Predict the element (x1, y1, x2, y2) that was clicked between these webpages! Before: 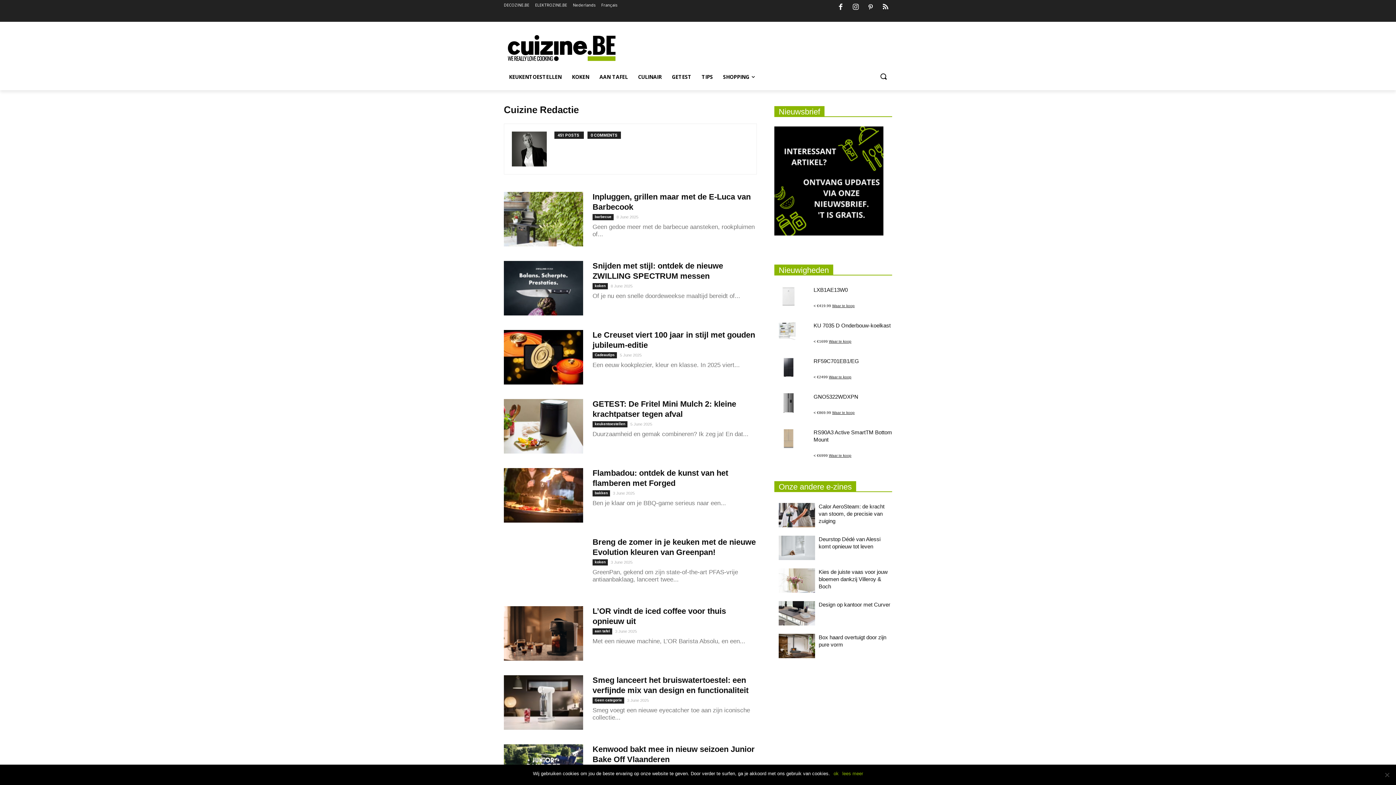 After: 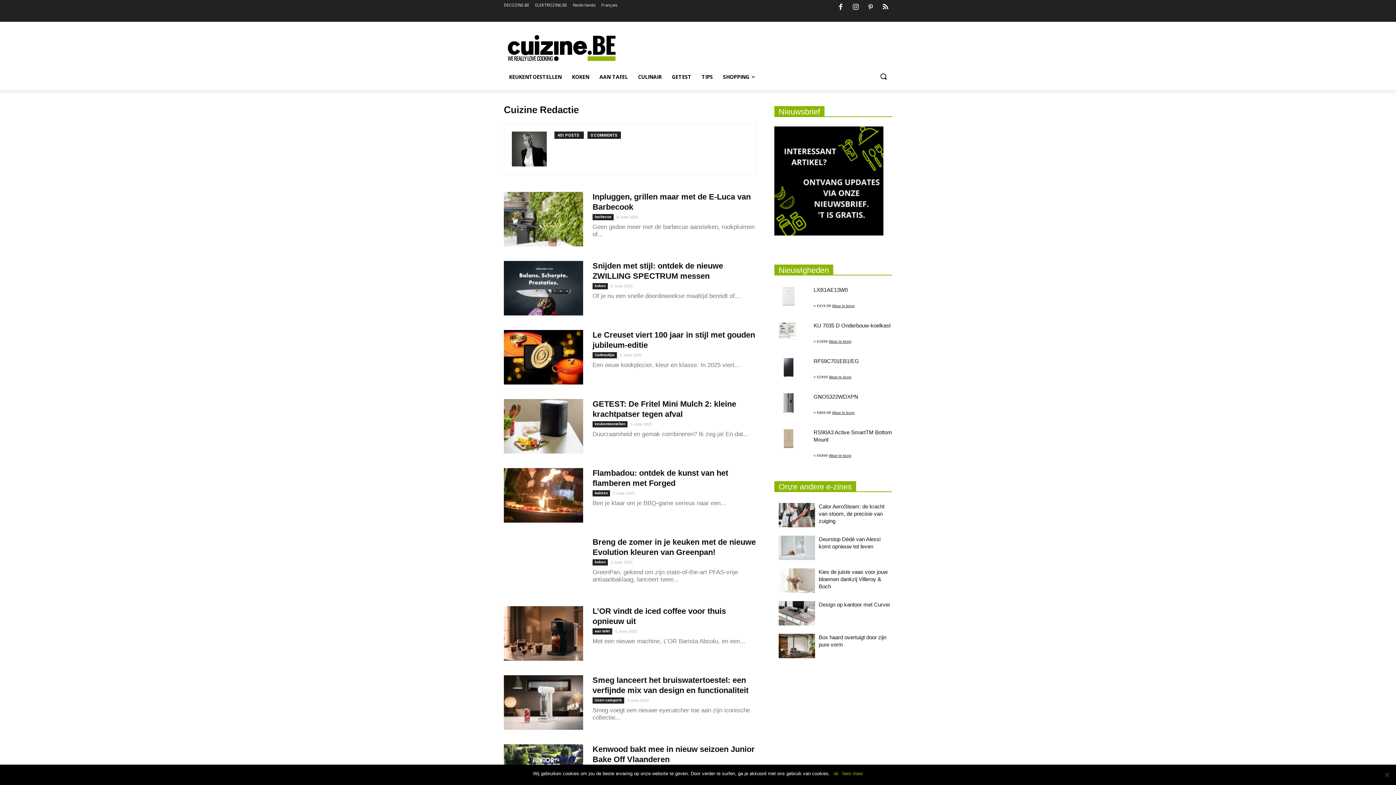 Action: bbox: (778, 322, 808, 344)